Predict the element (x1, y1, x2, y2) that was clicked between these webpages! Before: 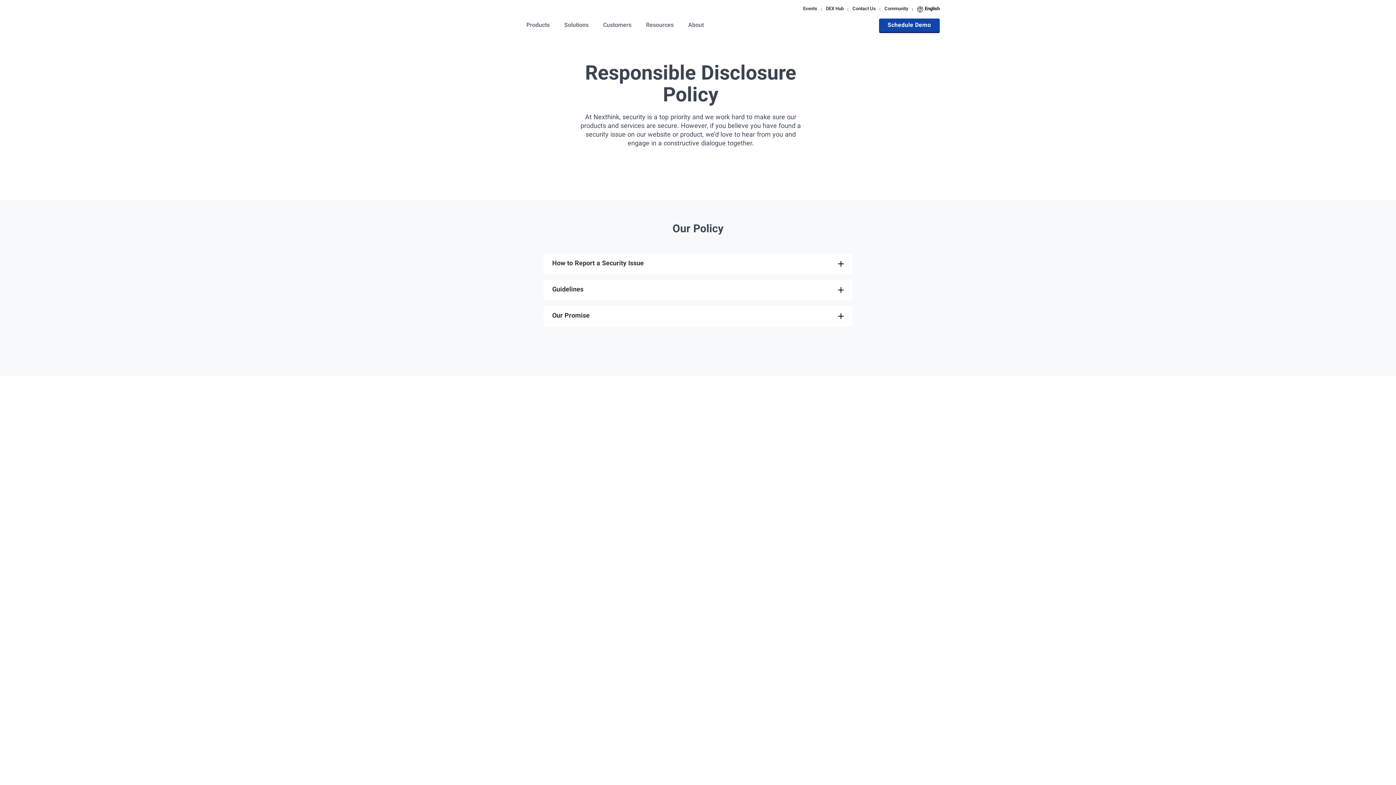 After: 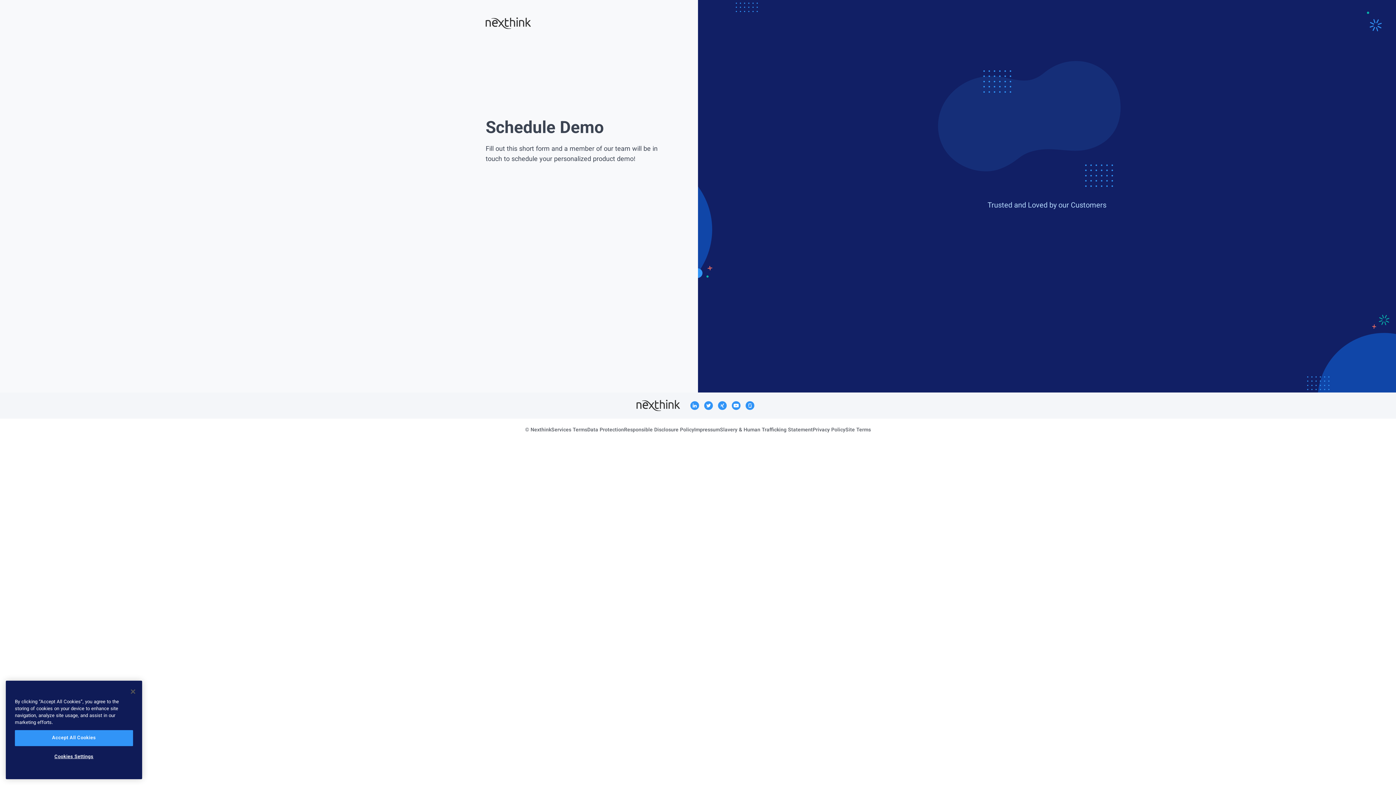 Action: label: Schedule Demo bbox: (879, 18, 940, 33)